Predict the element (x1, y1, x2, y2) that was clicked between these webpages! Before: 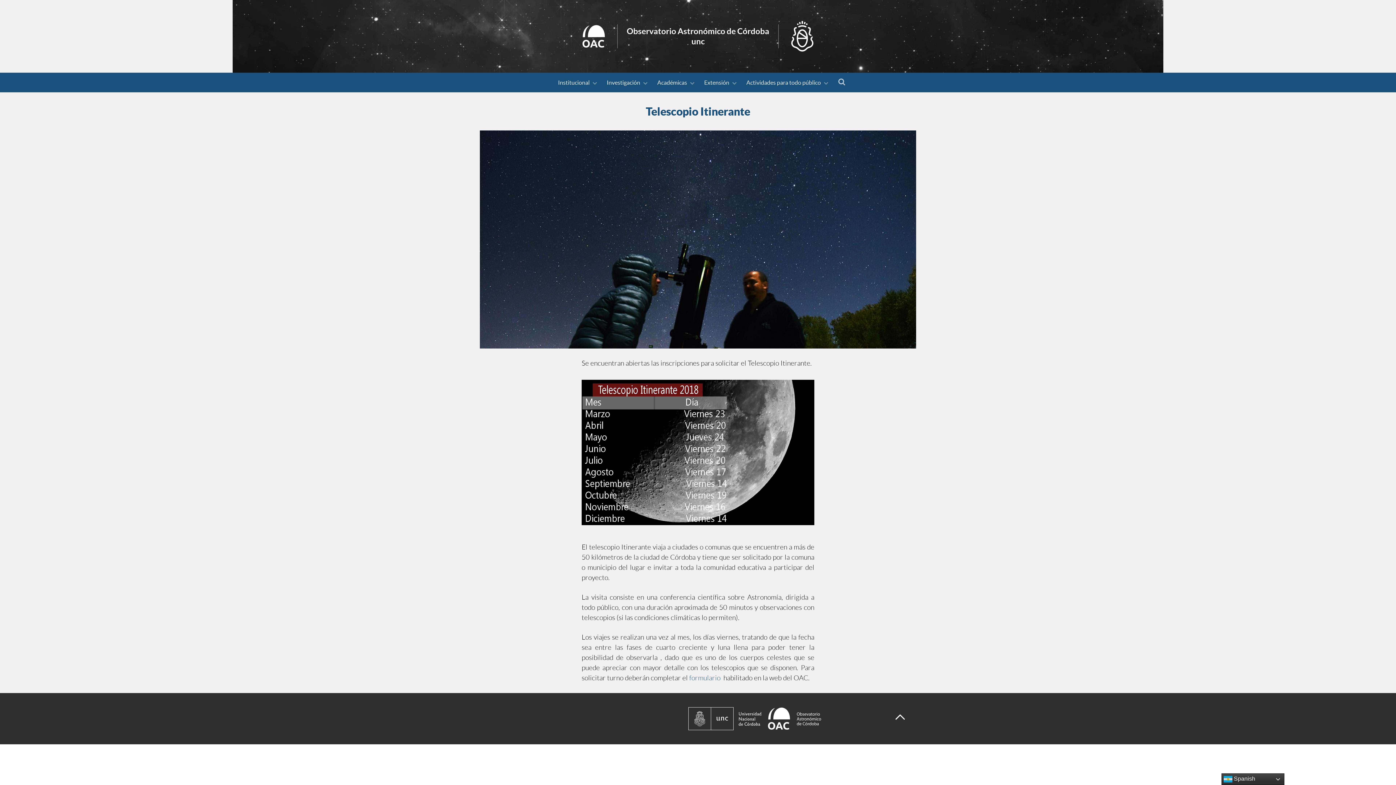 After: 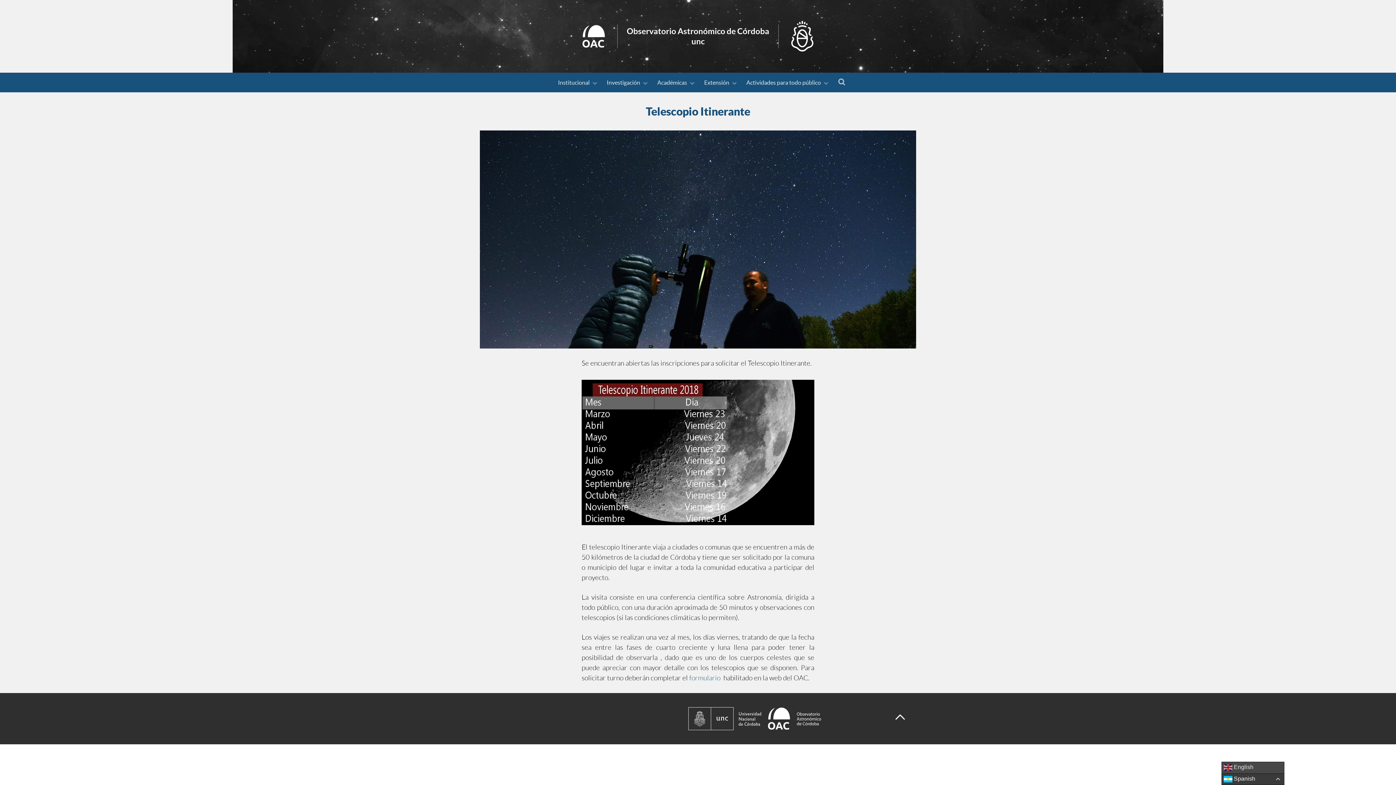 Action: label:  Spanish bbox: (1221, 773, 1284, 785)